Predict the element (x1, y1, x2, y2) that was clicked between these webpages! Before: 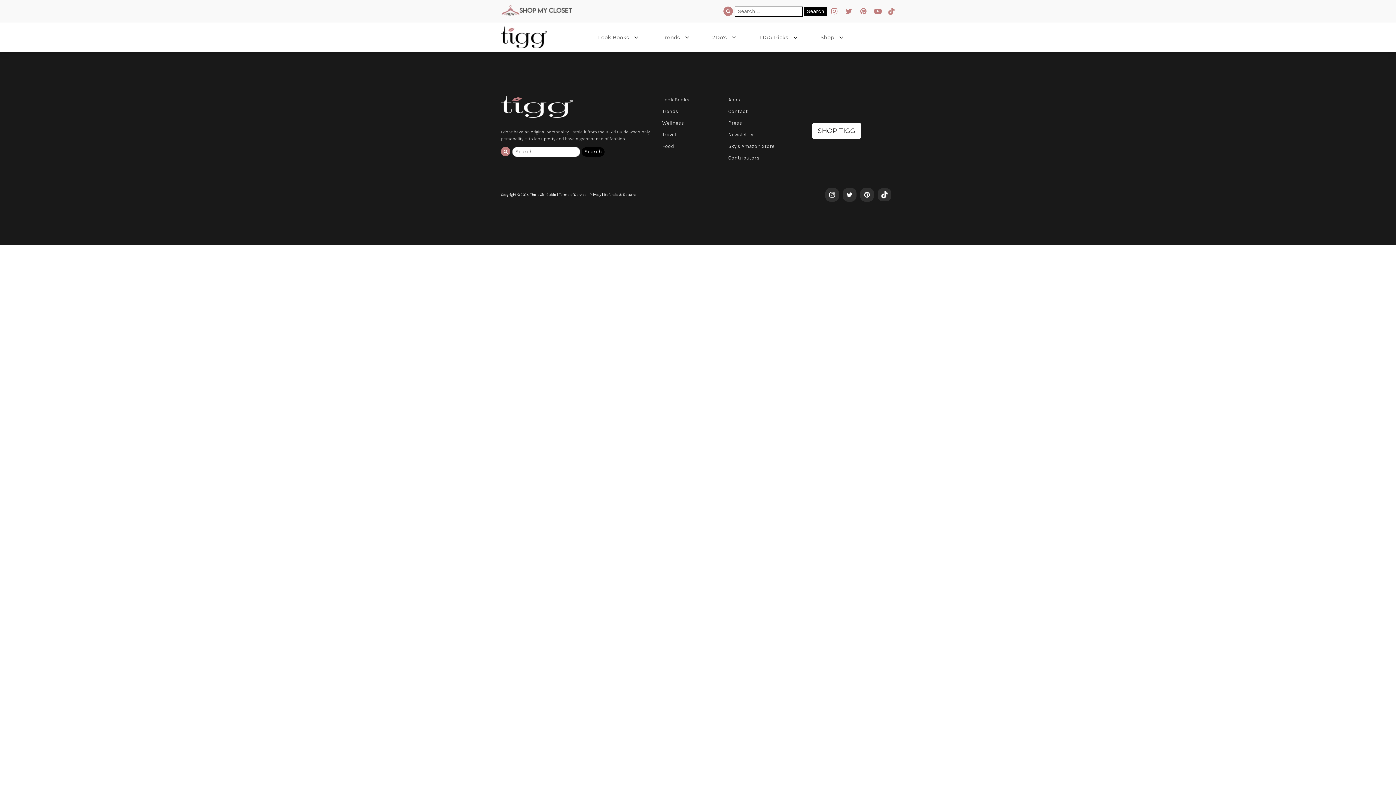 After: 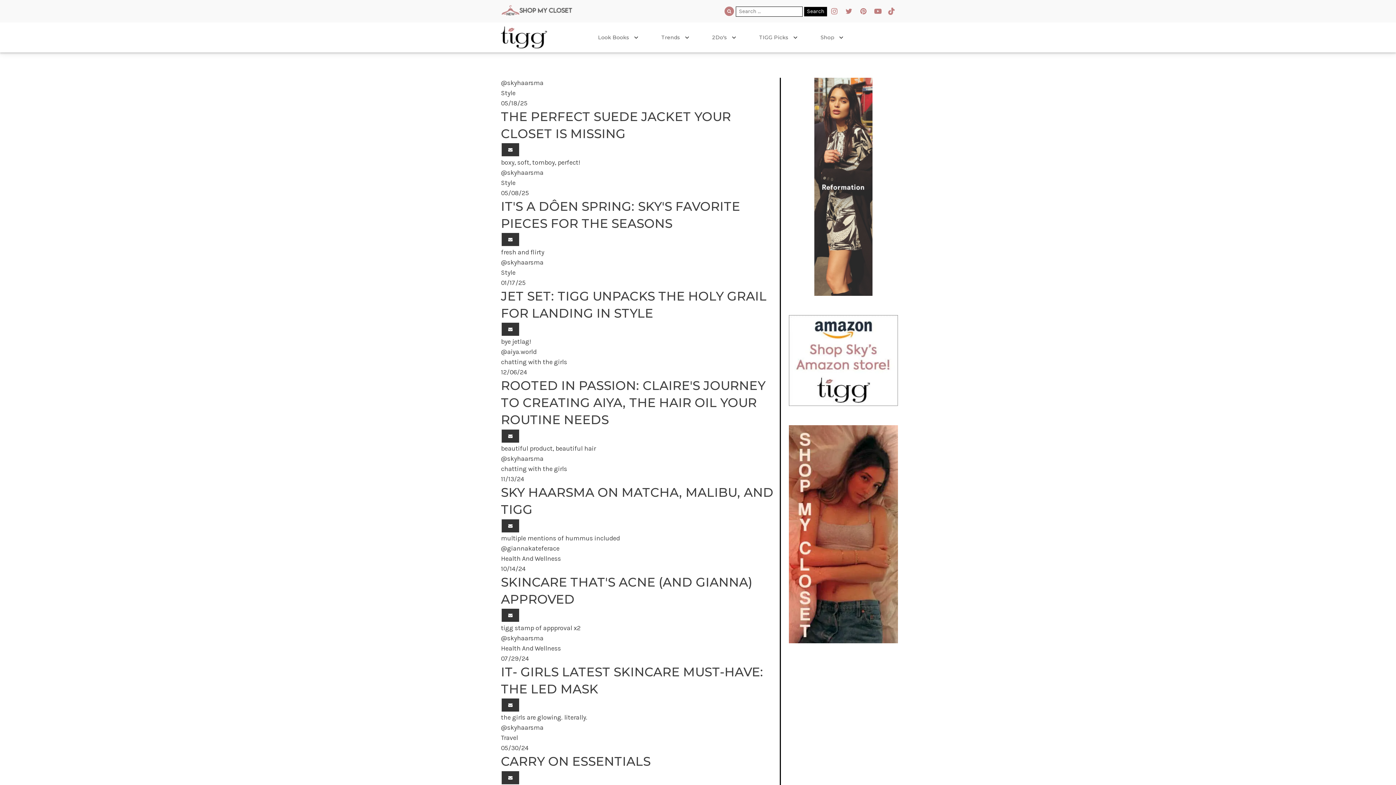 Action: label: Trends
 bbox: (661, 33, 680, 41)